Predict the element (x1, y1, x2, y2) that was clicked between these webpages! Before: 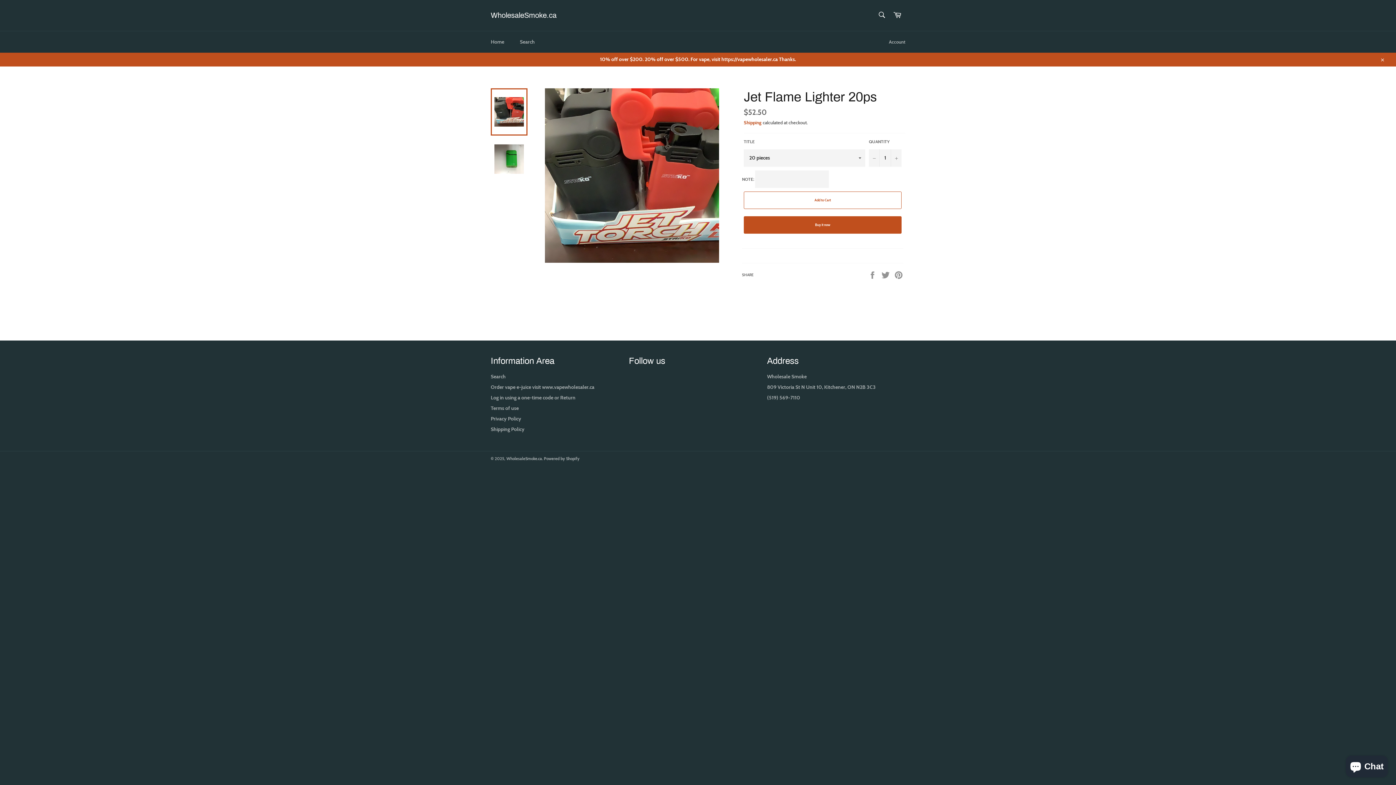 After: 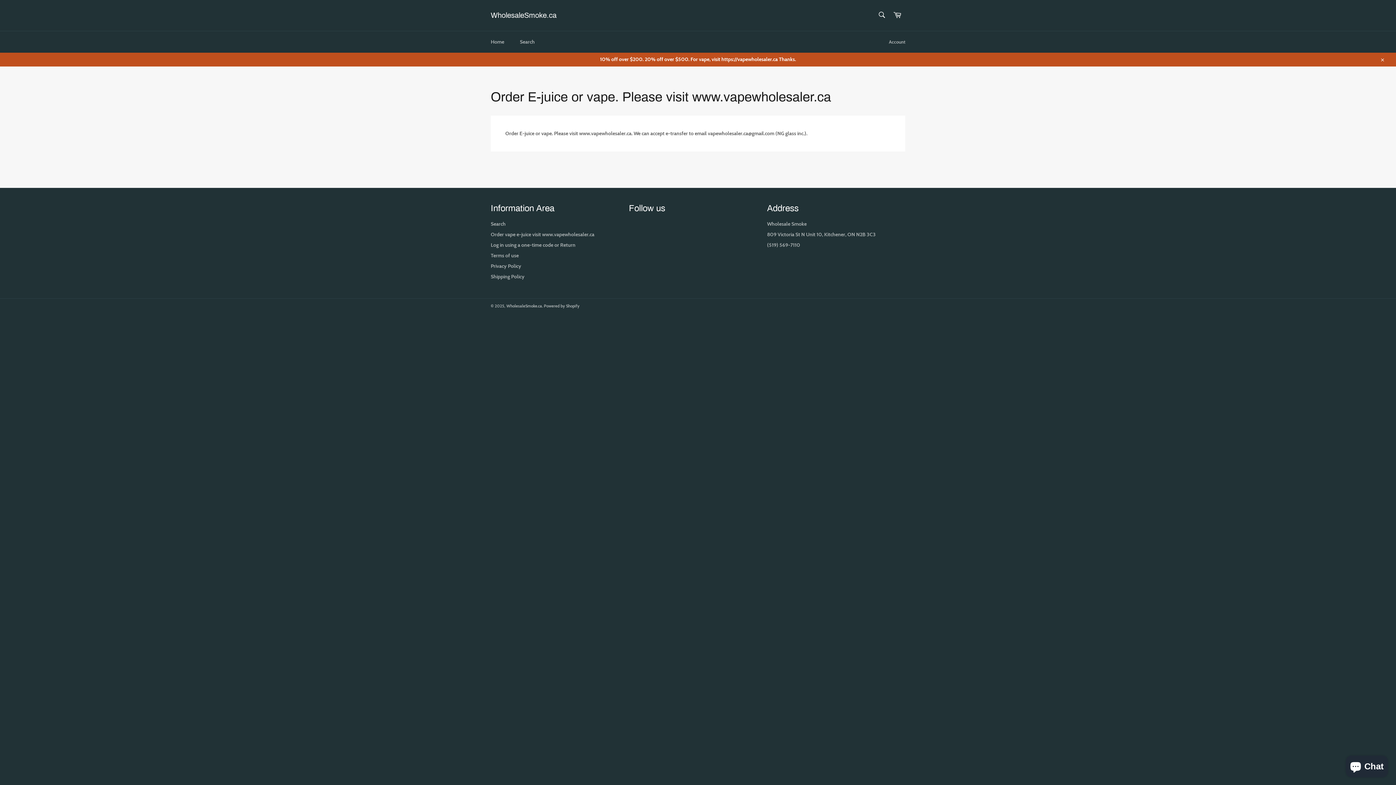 Action: bbox: (490, 383, 594, 390) label: Order vape e-juice visit www.vapewholesaler.ca